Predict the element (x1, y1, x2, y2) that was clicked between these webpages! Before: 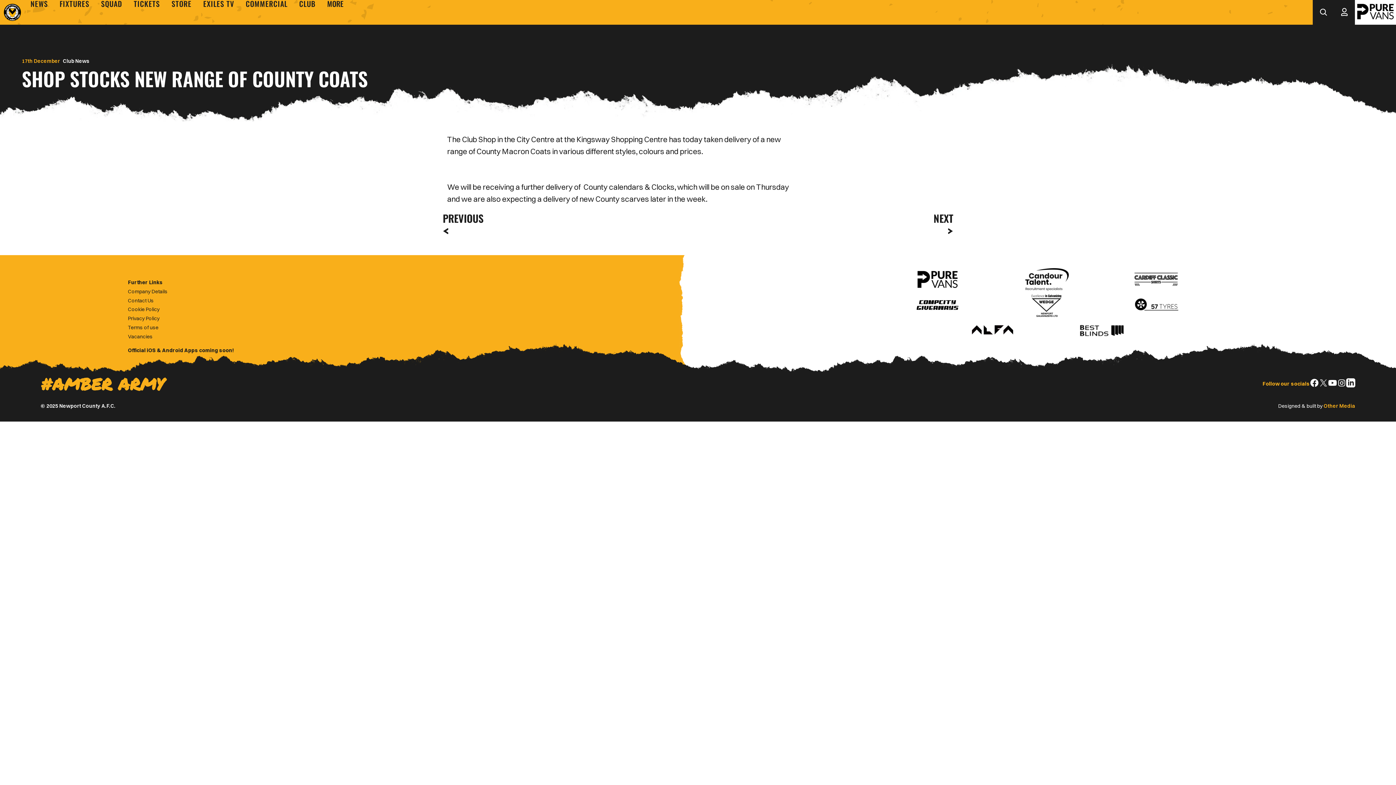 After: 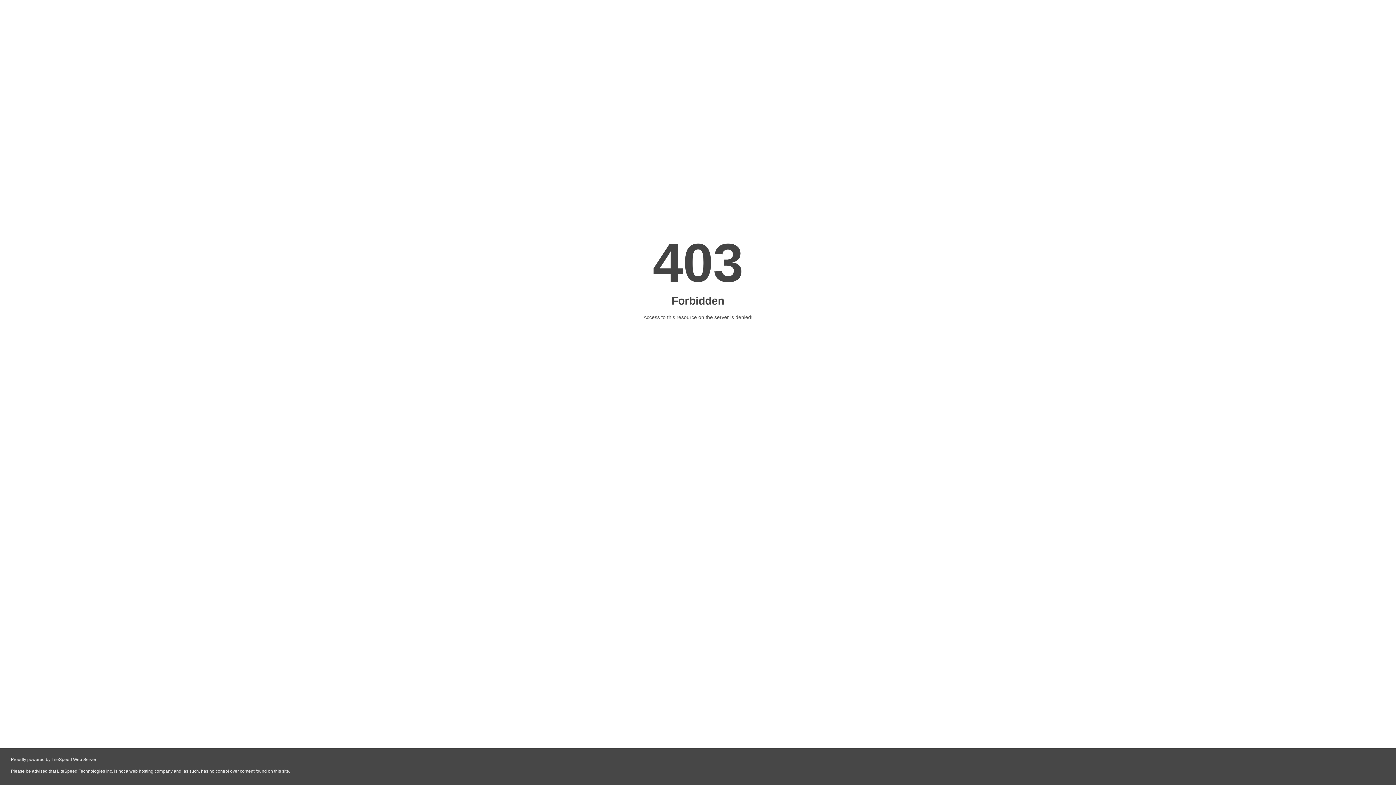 Action: bbox: (915, 266, 960, 292)